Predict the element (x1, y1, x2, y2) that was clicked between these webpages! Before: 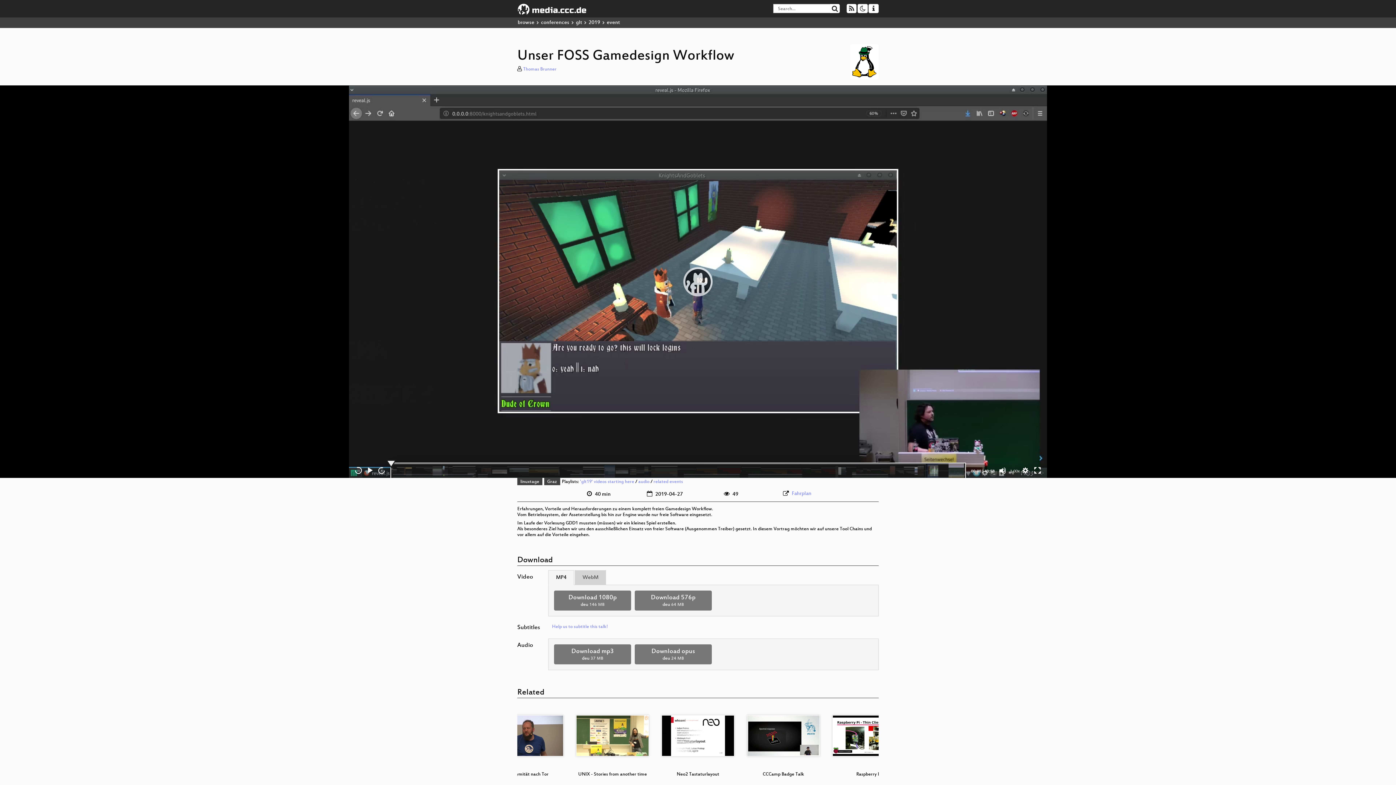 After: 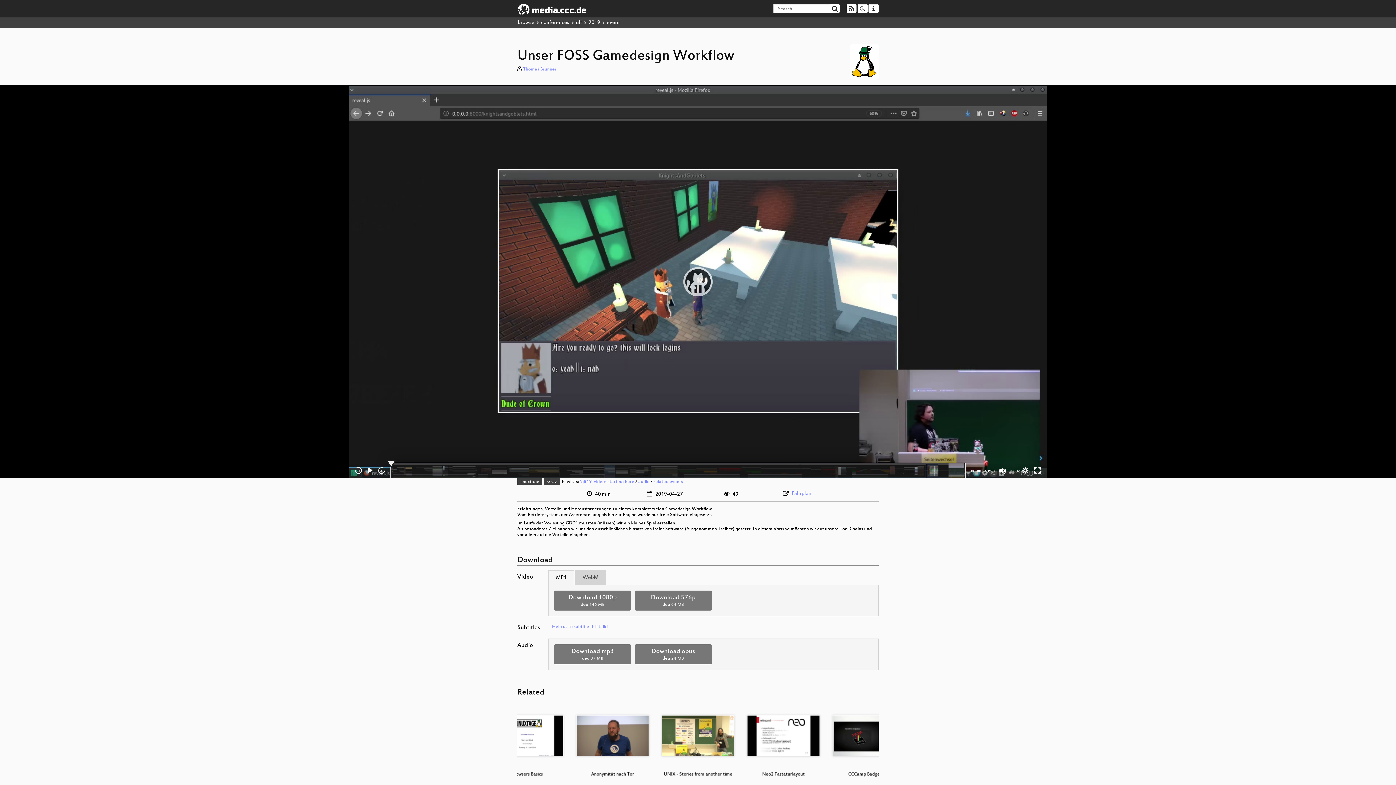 Action: label: MP4 bbox: (548, 570, 574, 585)